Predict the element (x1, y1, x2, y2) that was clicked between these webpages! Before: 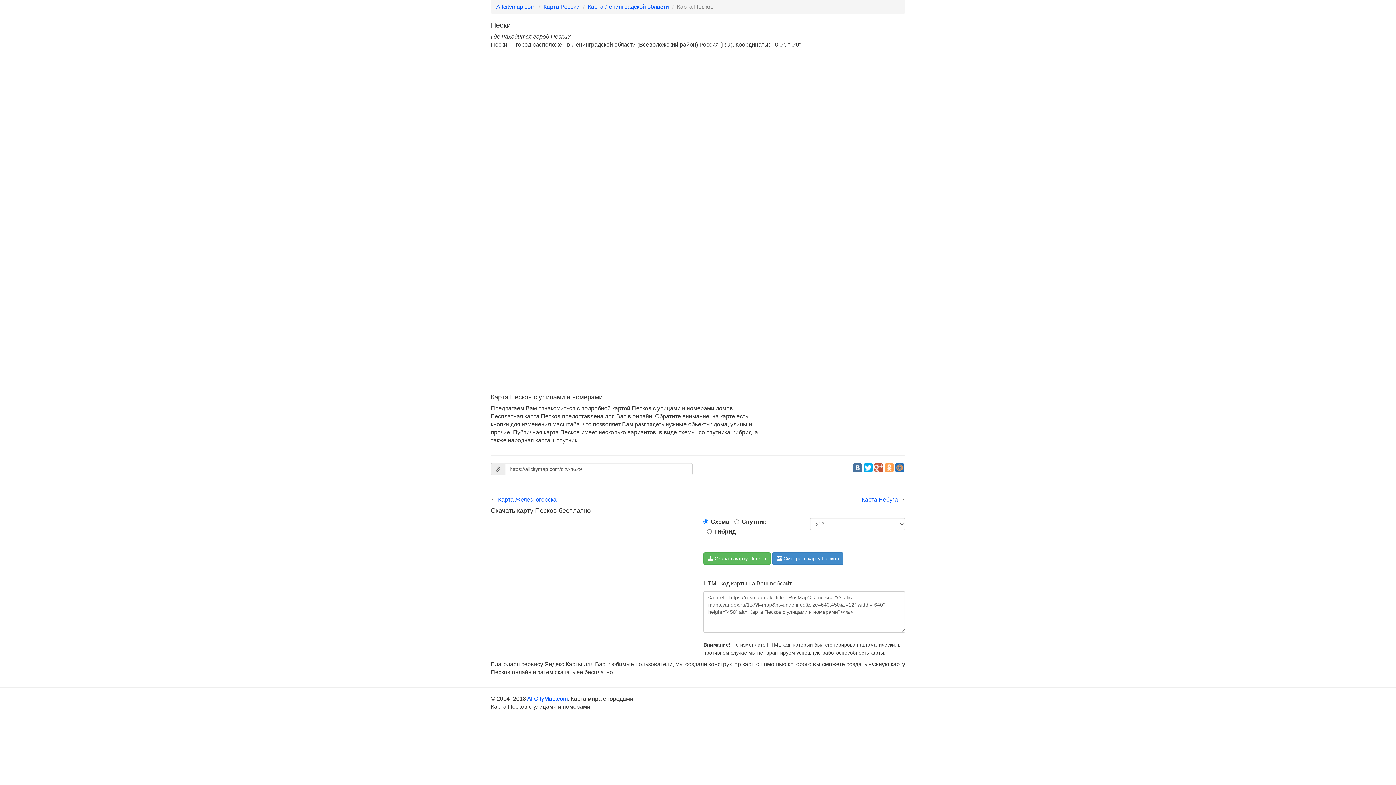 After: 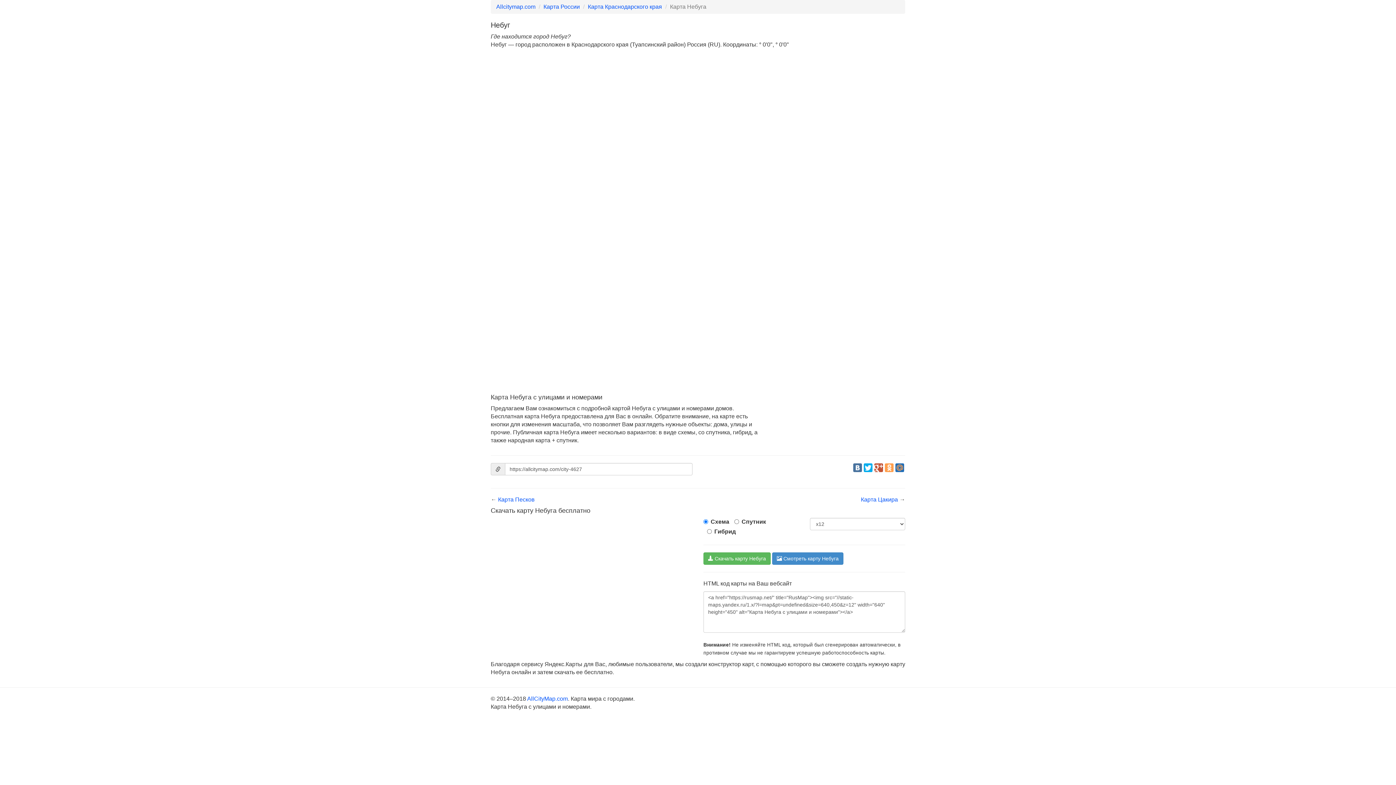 Action: label: Карта Небуга bbox: (861, 496, 898, 502)